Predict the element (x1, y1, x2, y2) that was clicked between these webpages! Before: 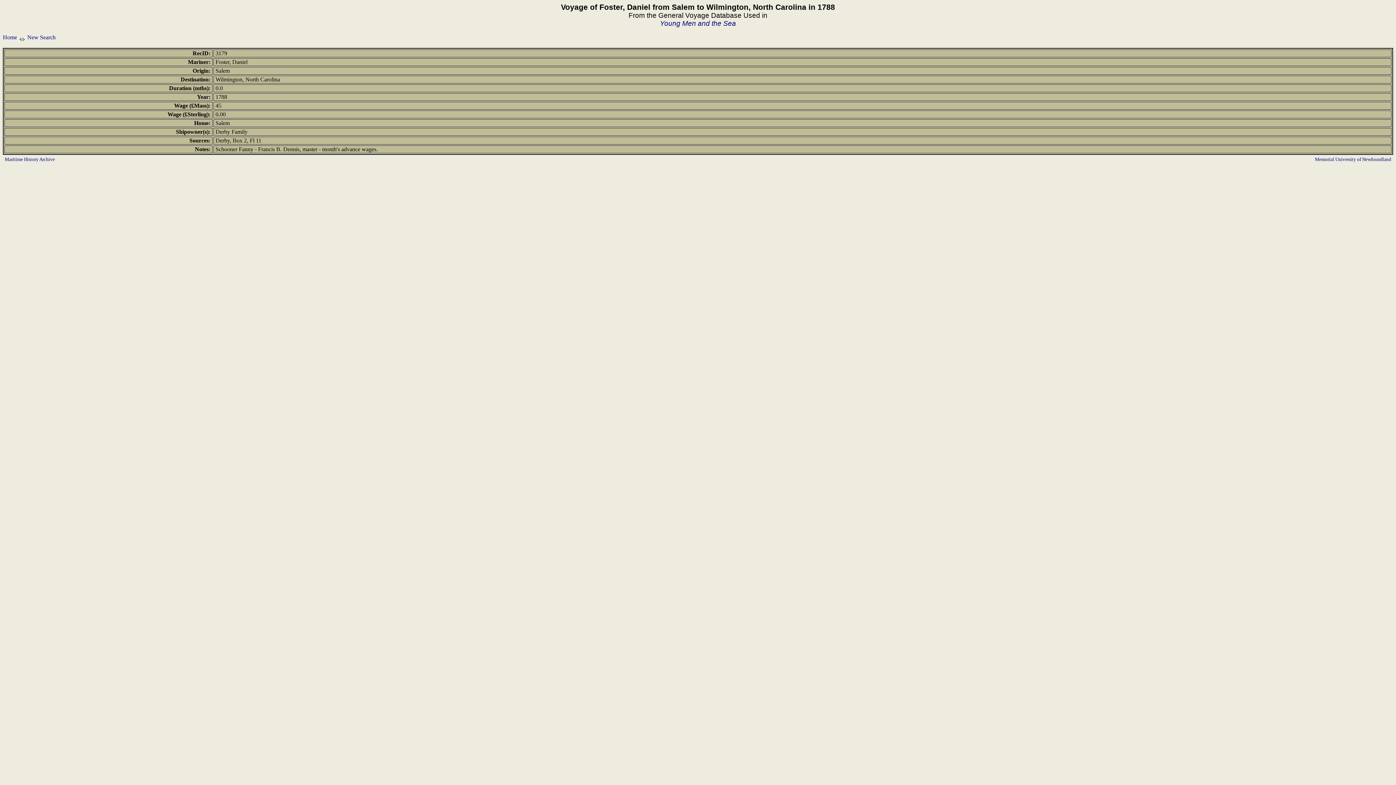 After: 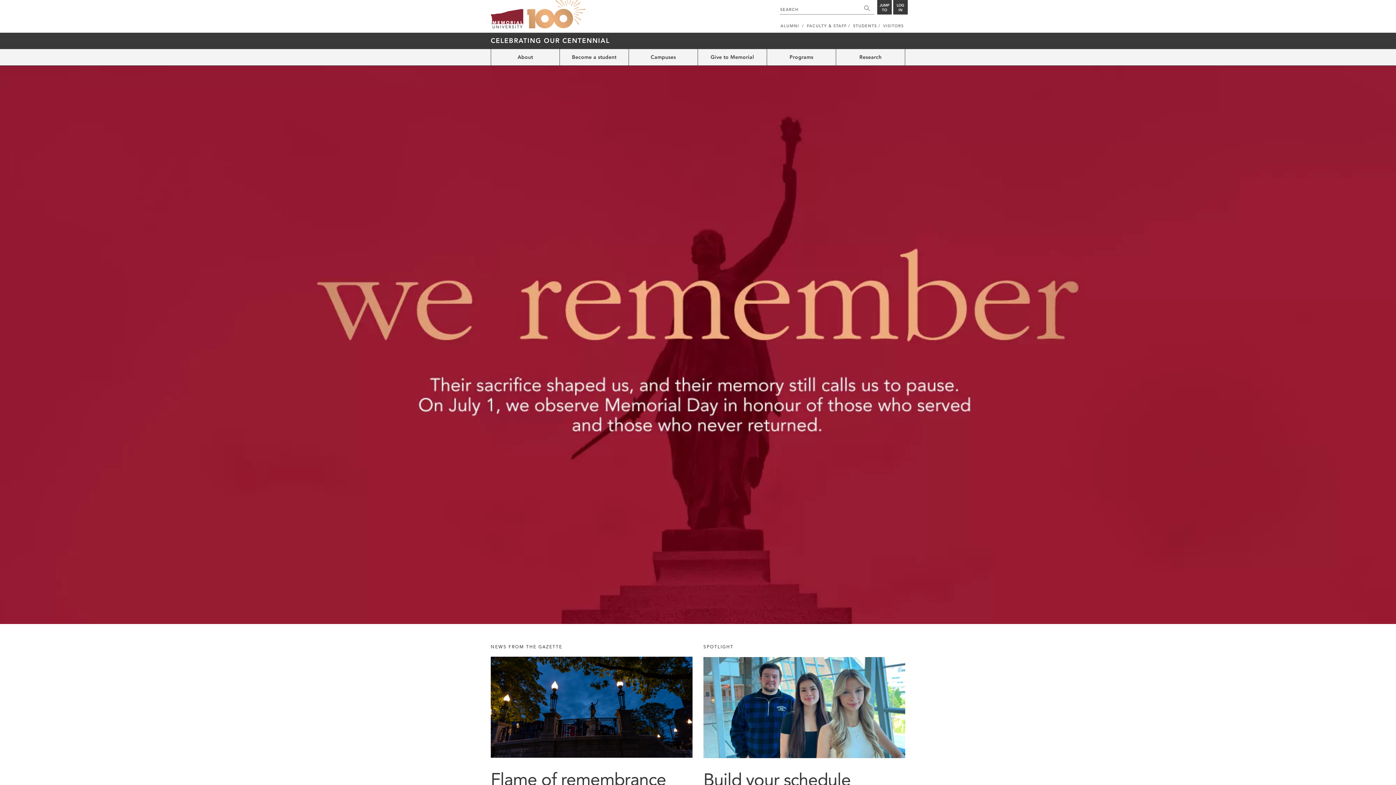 Action: bbox: (1315, 156, 1391, 162) label: Memorial University of Newfoundland